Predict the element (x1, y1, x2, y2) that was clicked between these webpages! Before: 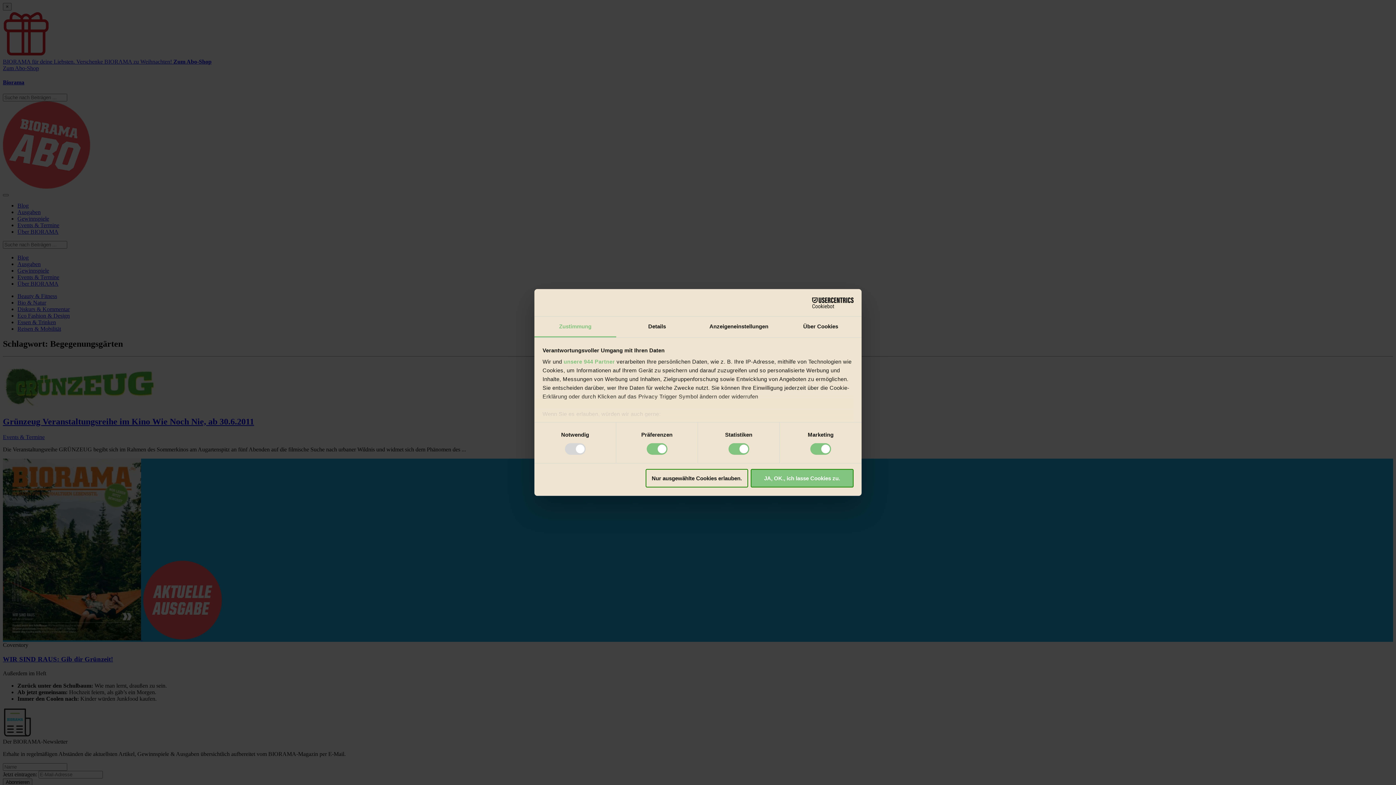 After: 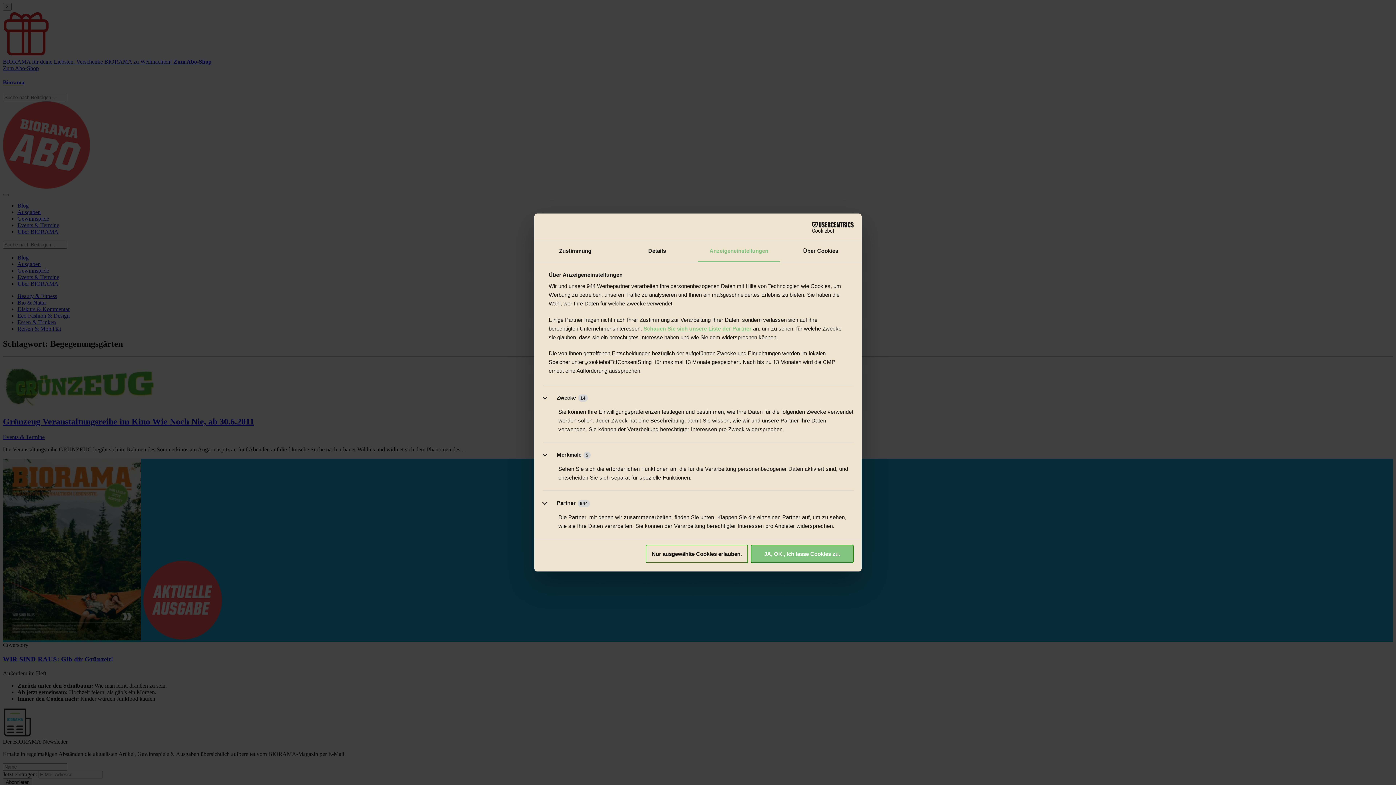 Action: label: Anzeigeneinstellungen bbox: (698, 316, 780, 337)